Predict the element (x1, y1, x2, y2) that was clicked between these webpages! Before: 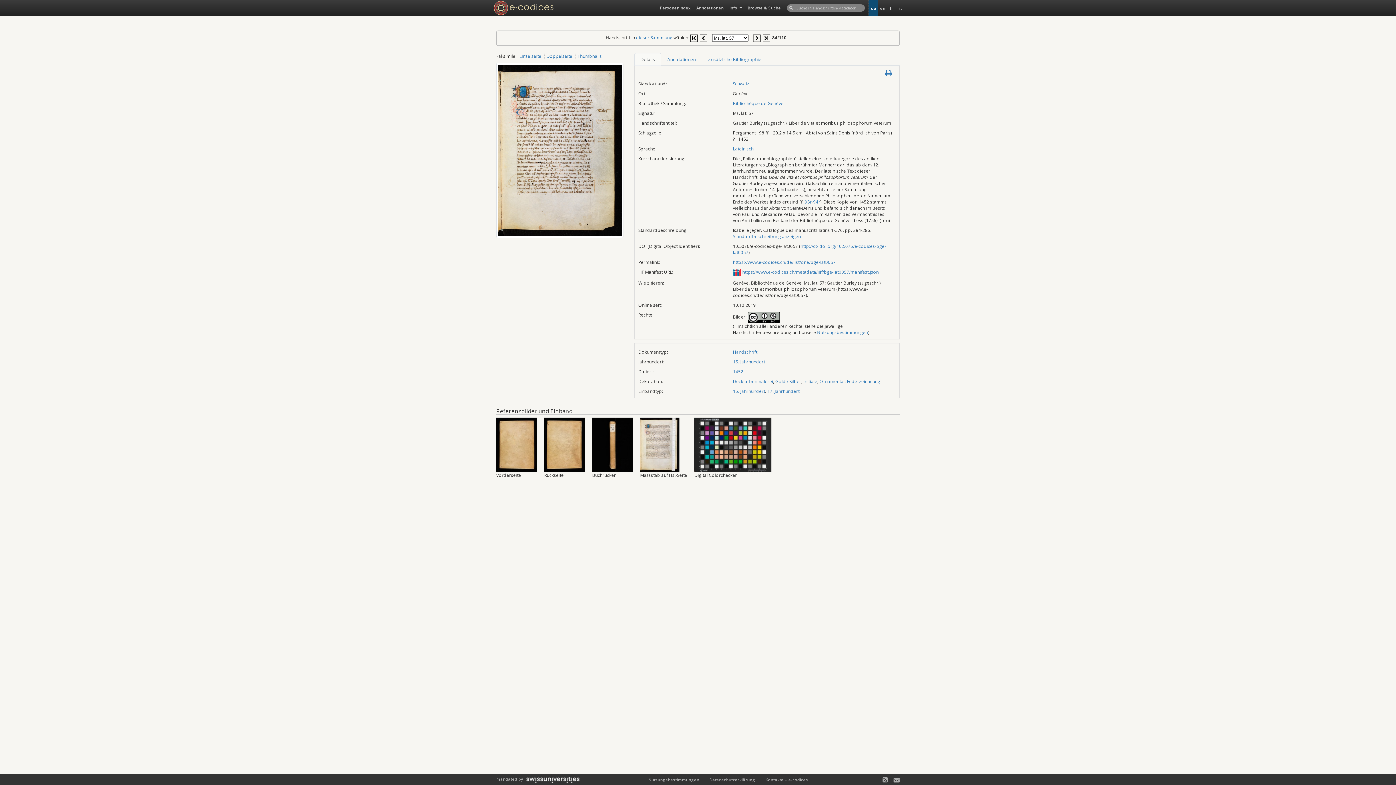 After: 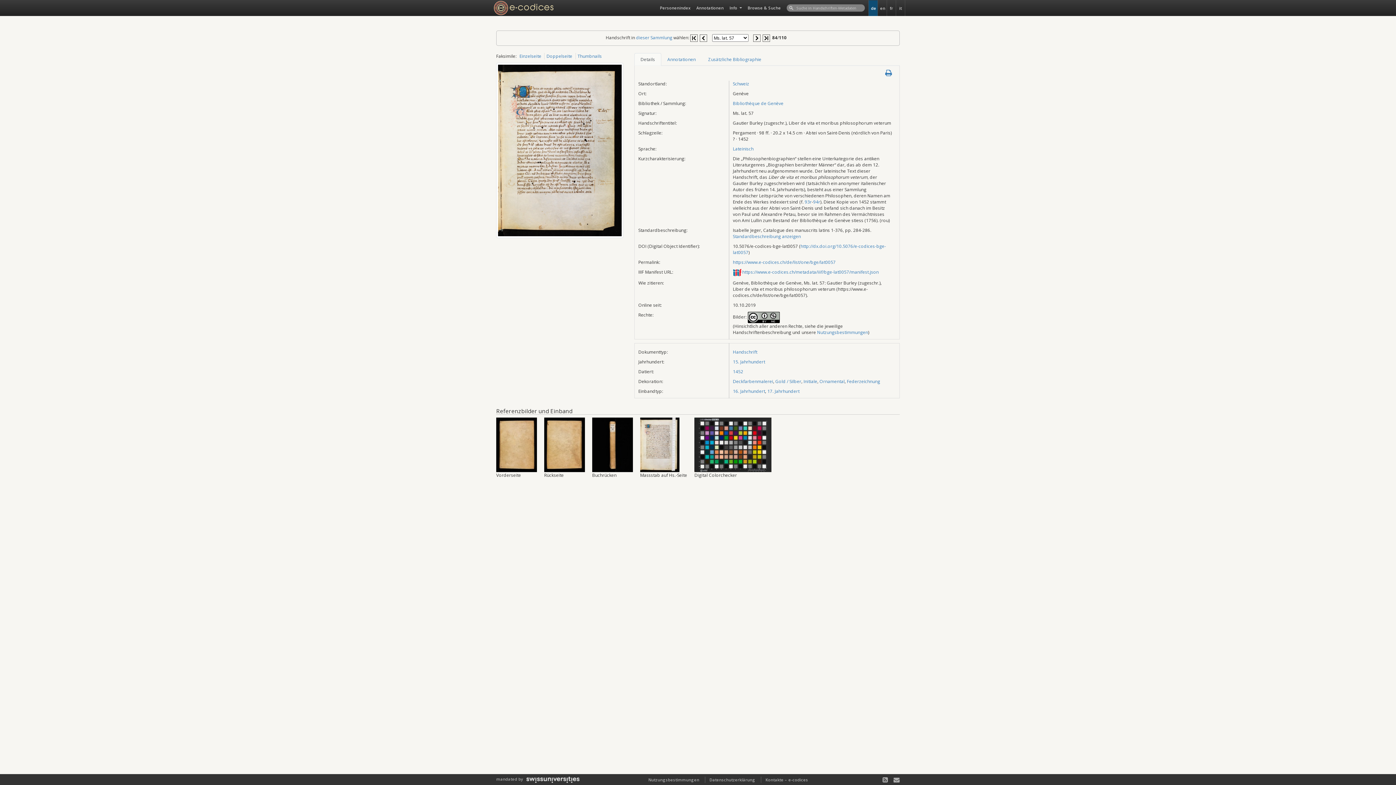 Action: label: https://www.e-codices.ch/de/list/one/bge/lat0057 bbox: (733, 259, 835, 265)